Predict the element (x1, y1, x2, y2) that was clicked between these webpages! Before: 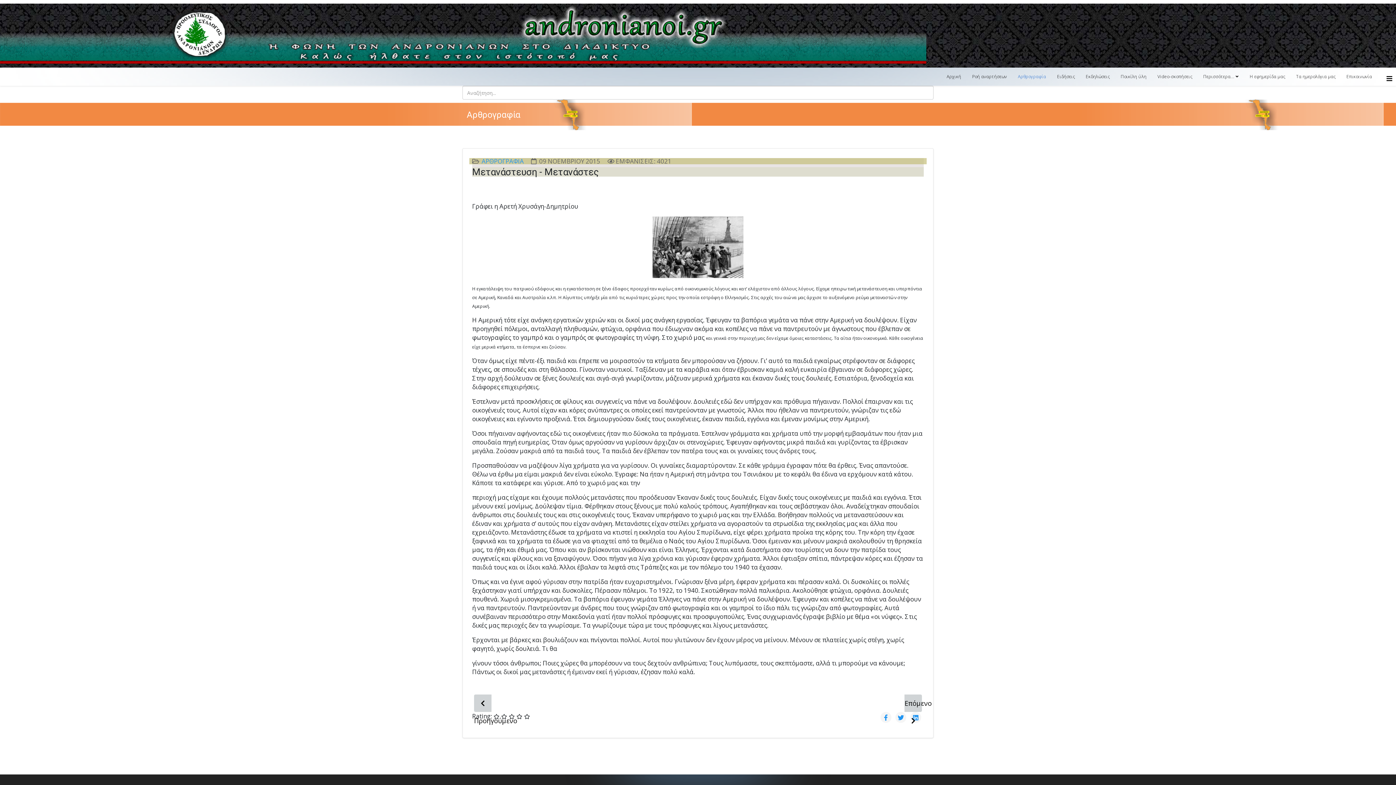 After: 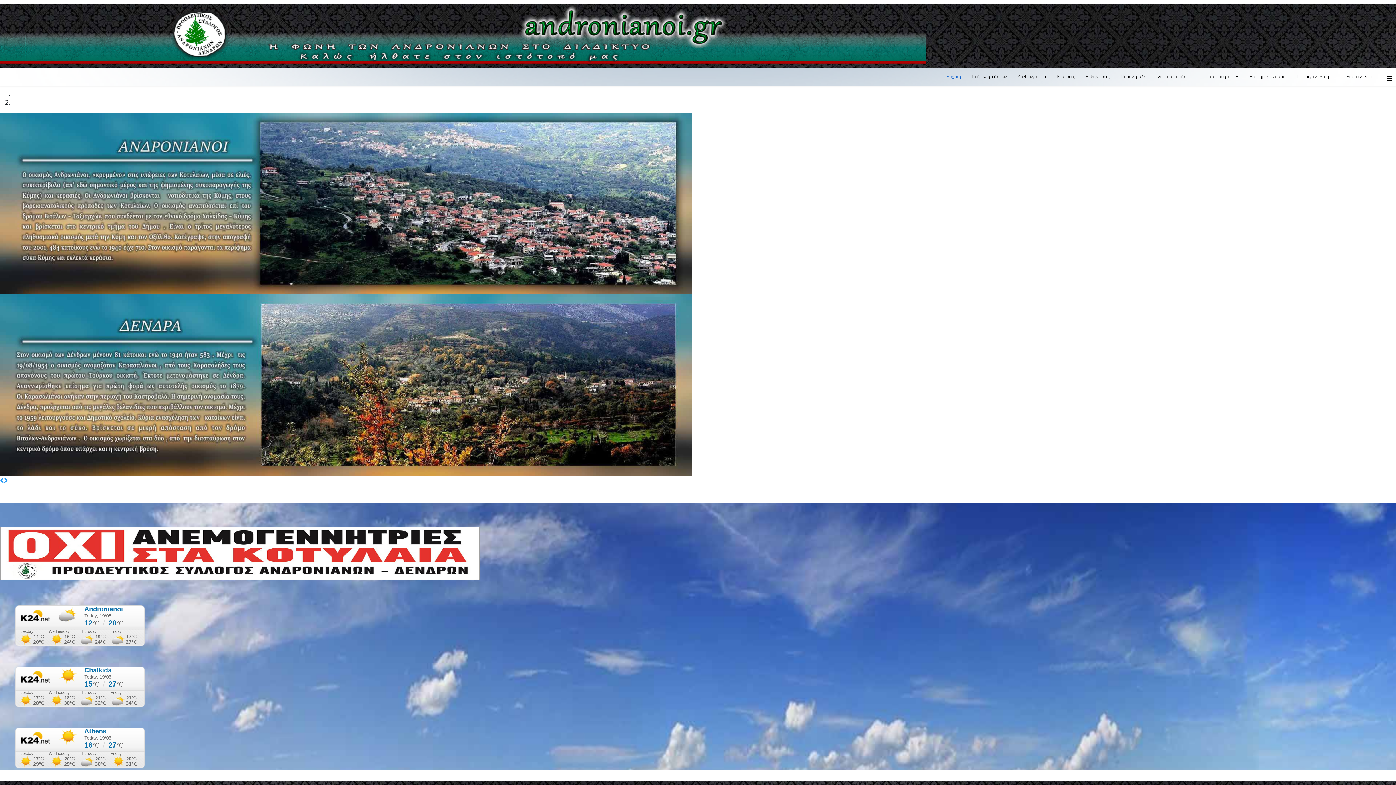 Action: label: Αρχική bbox: (941, 67, 966, 85)